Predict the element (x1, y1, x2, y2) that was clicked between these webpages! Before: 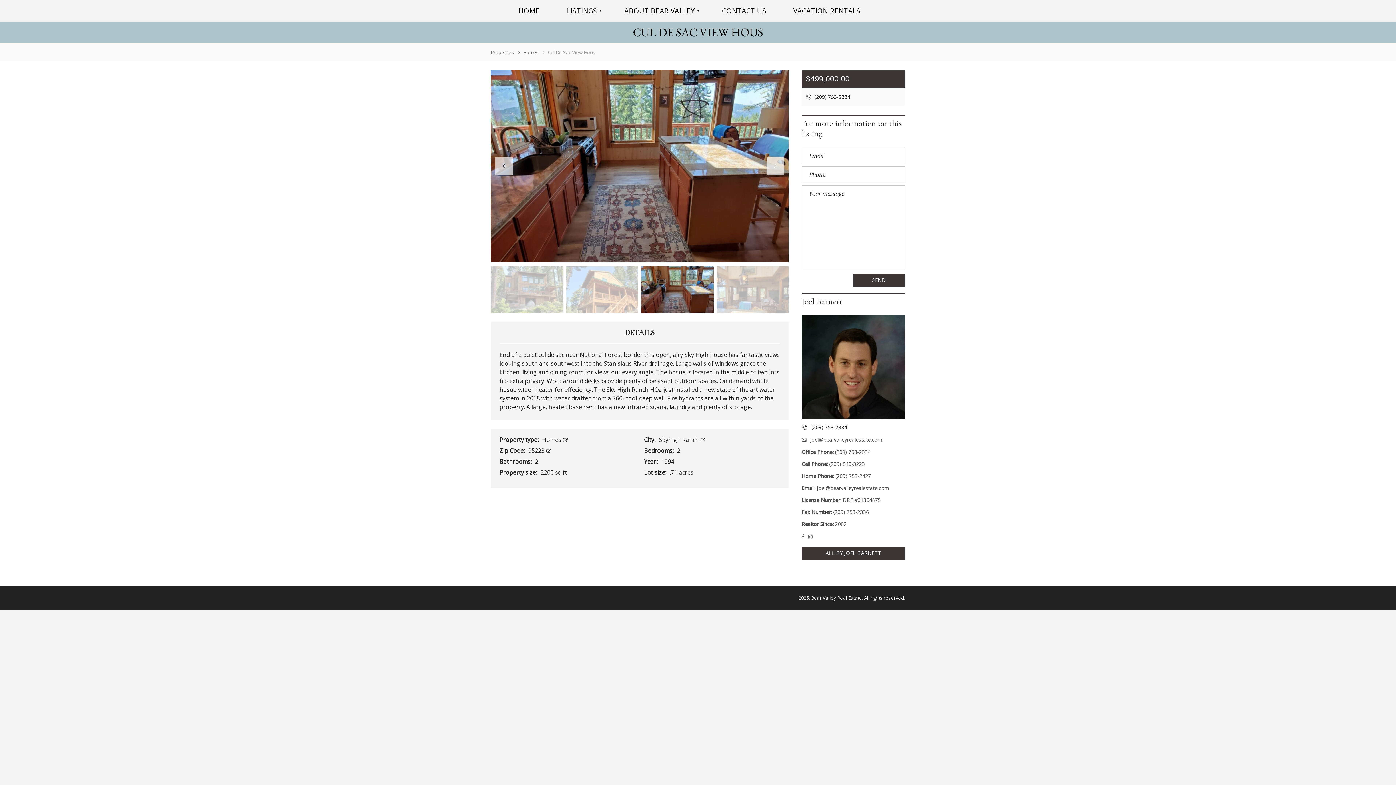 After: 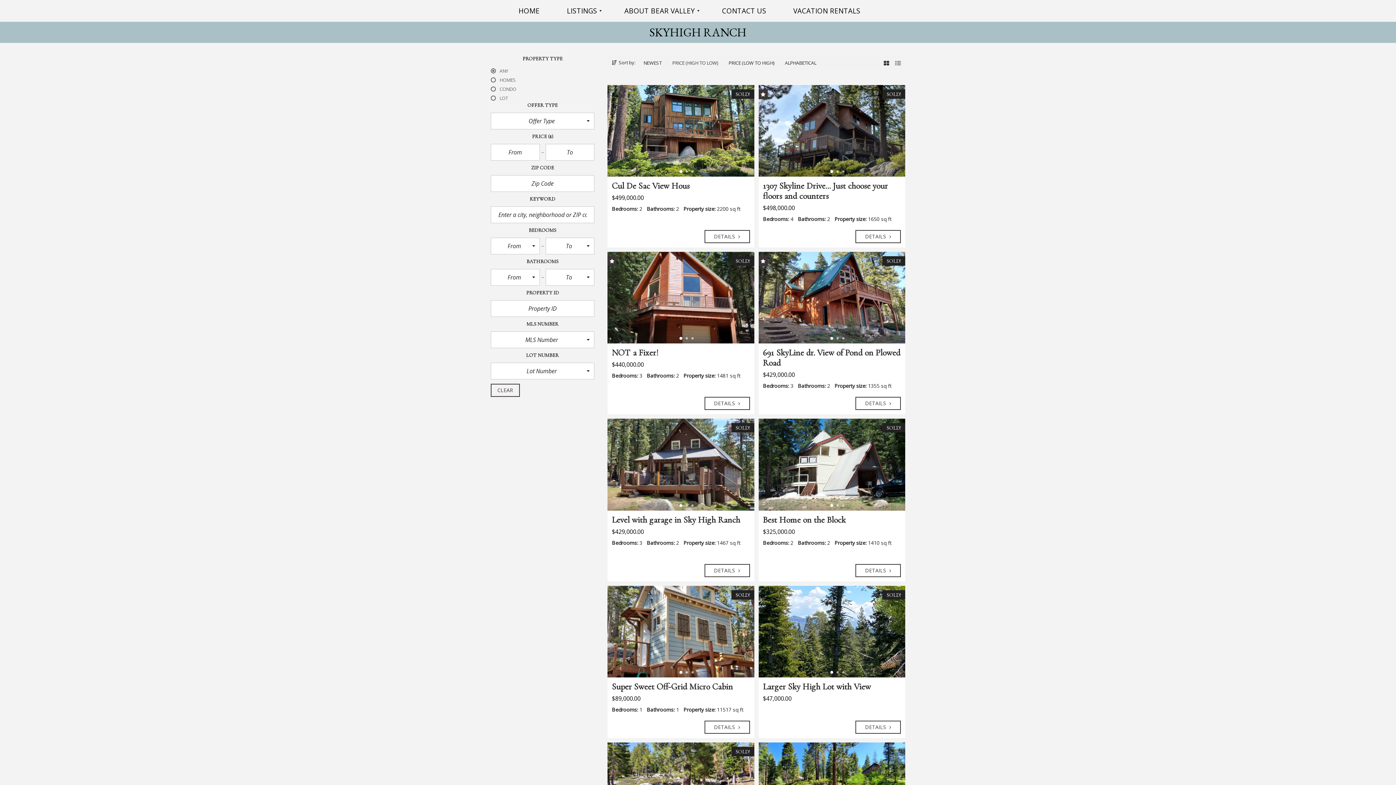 Action: label: Skyhigh Ranch  bbox: (659, 436, 705, 444)